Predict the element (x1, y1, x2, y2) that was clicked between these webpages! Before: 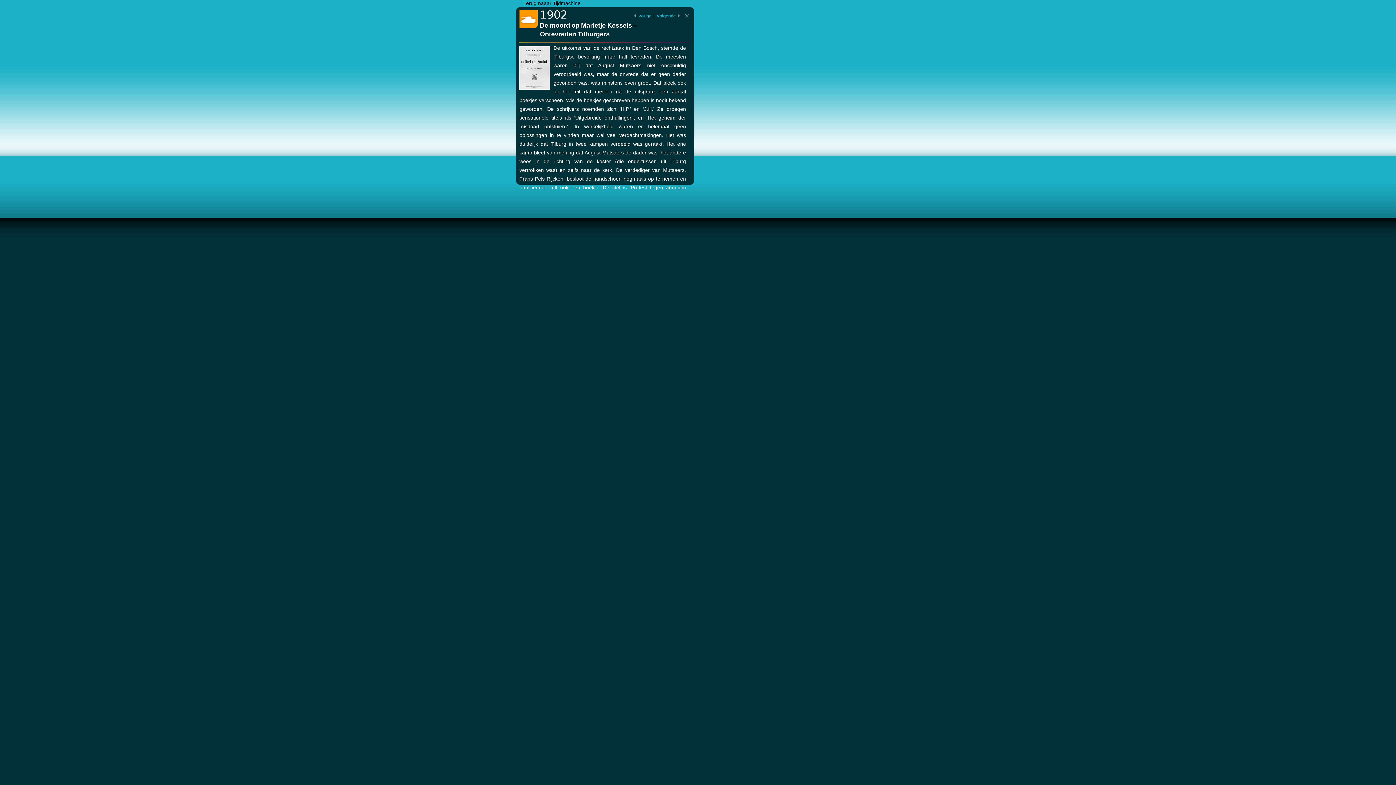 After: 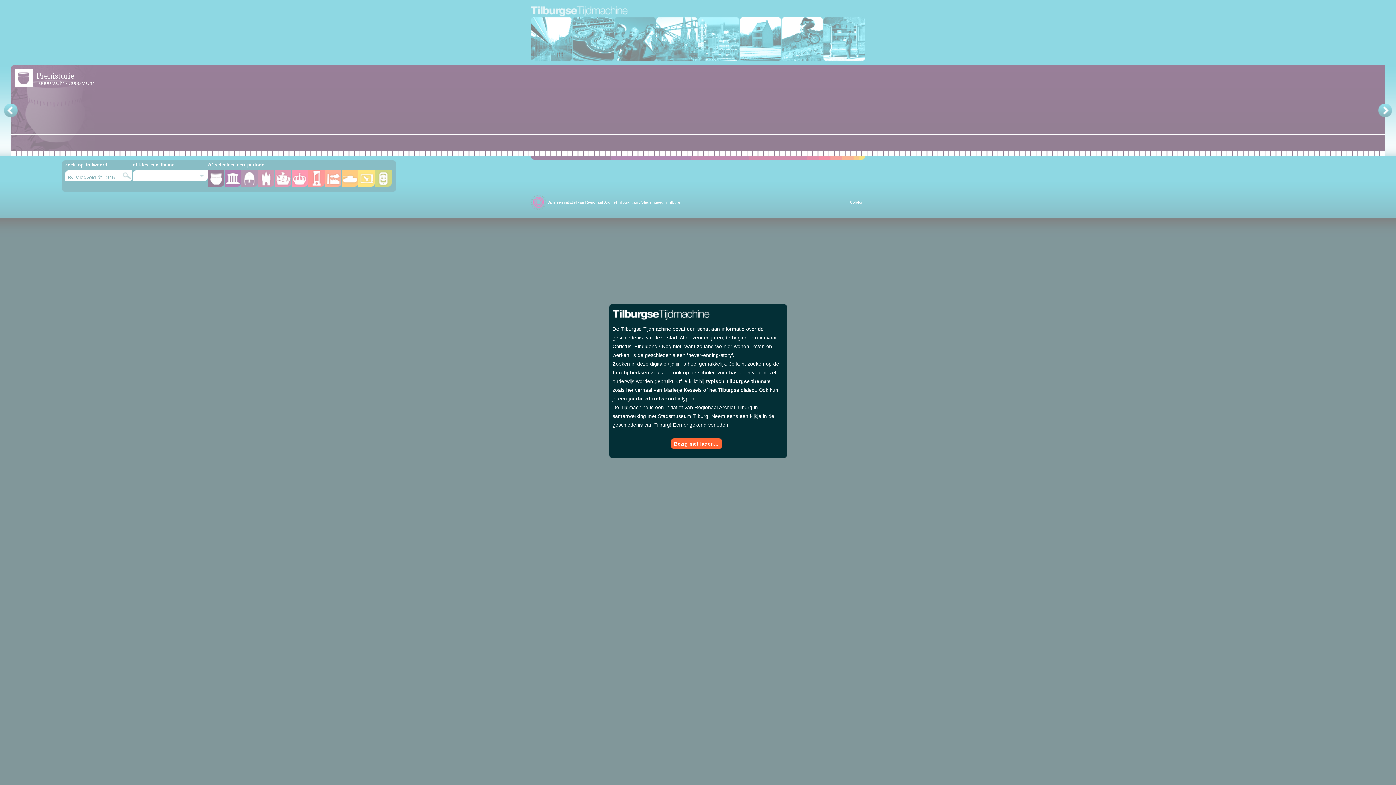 Action: bbox: (523, 0, 580, 6) label: Terug naaar Tijdmachine